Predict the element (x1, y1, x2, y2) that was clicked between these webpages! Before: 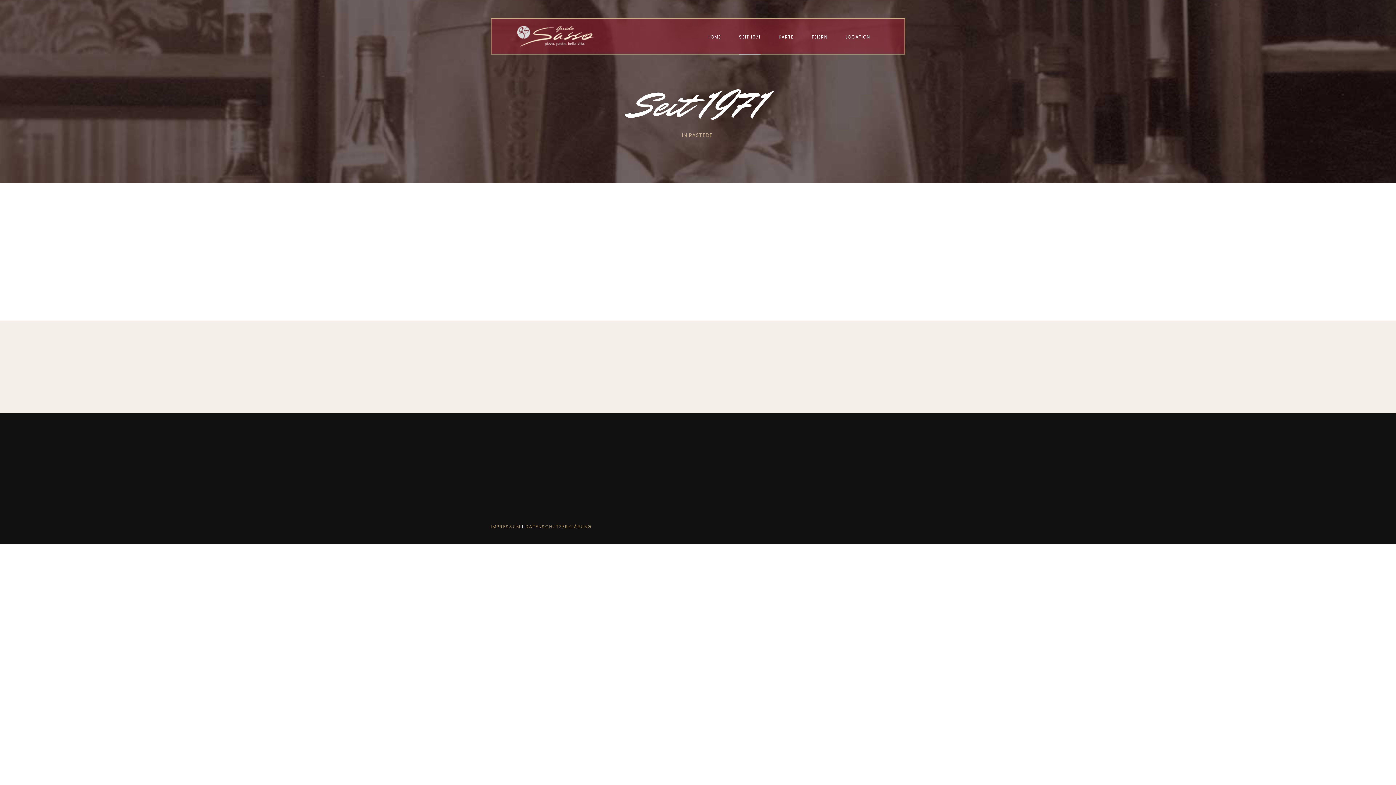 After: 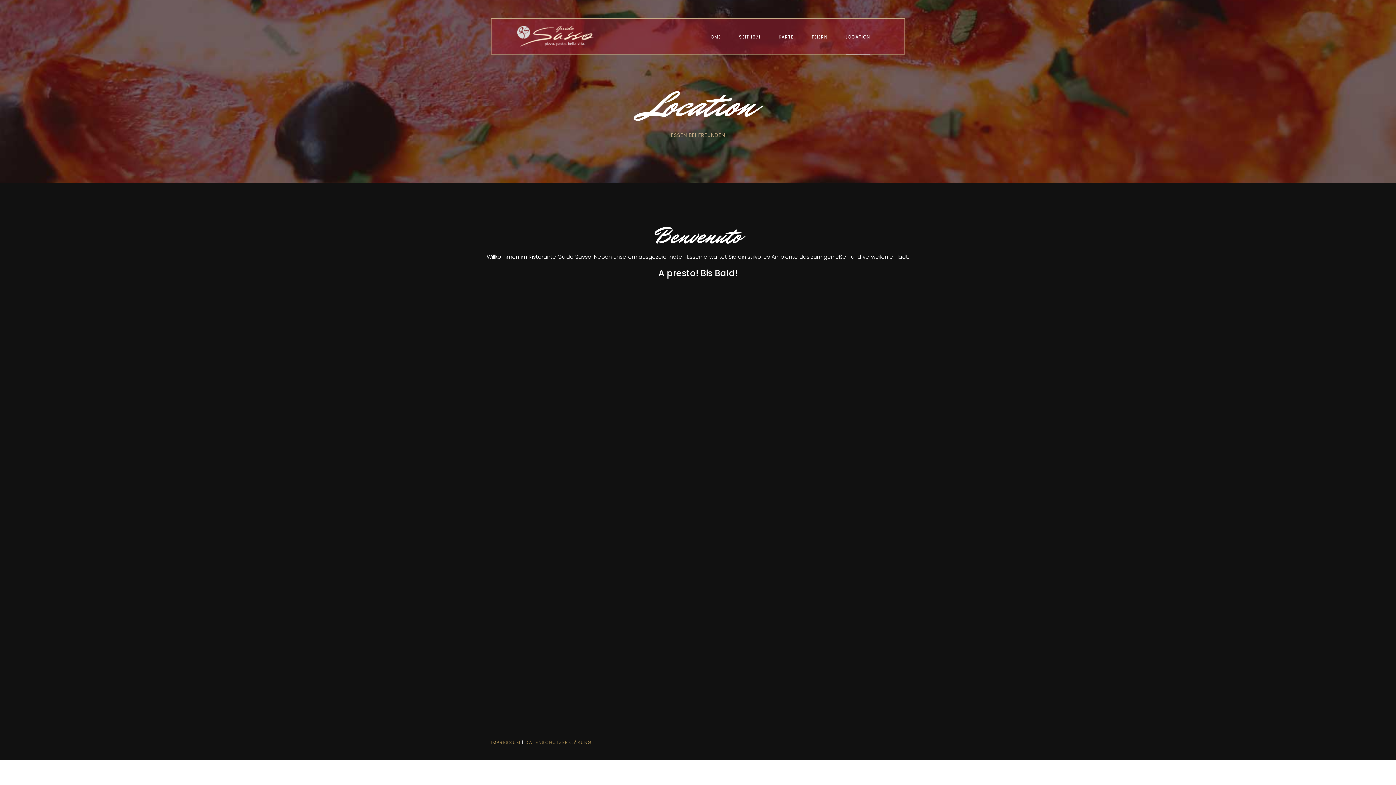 Action: label: LOCATION bbox: (845, 18, 870, 53)